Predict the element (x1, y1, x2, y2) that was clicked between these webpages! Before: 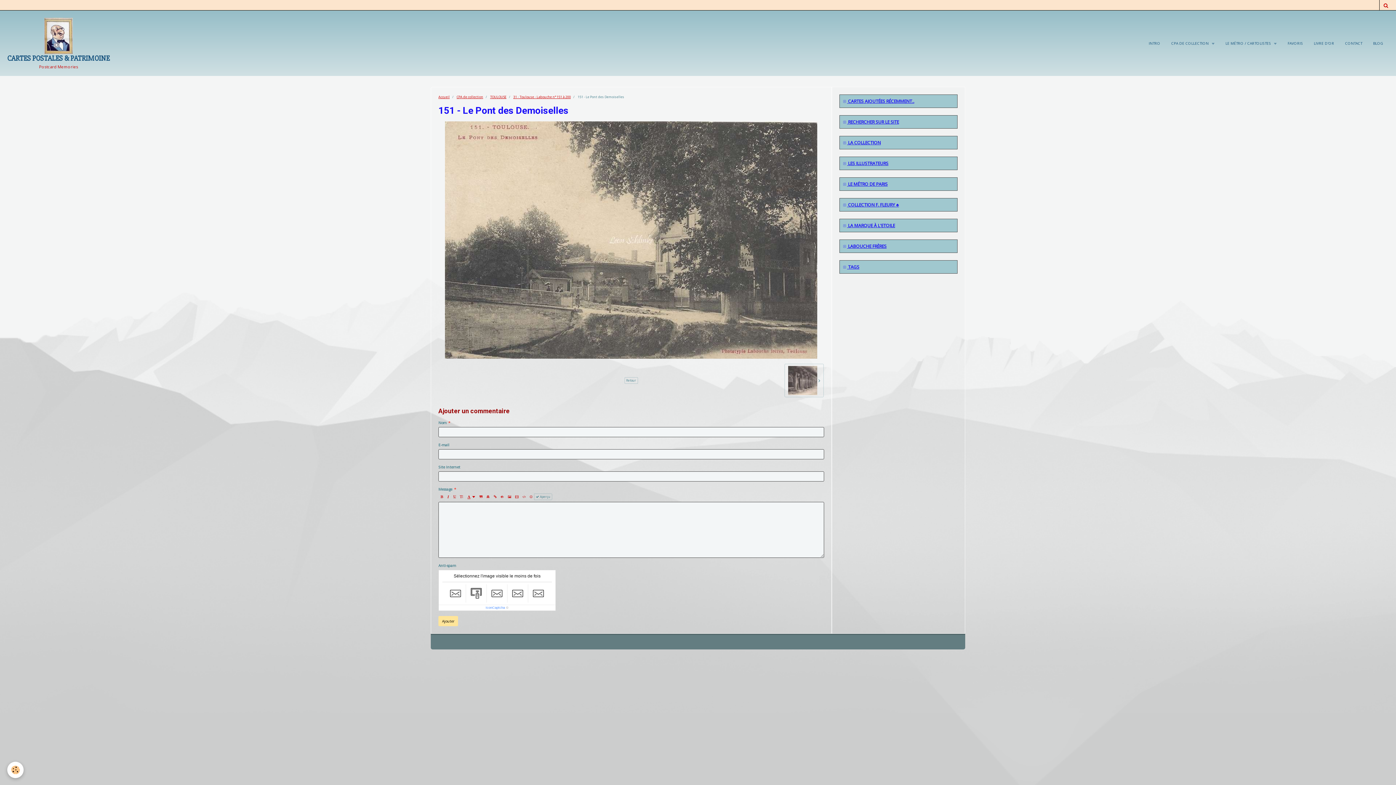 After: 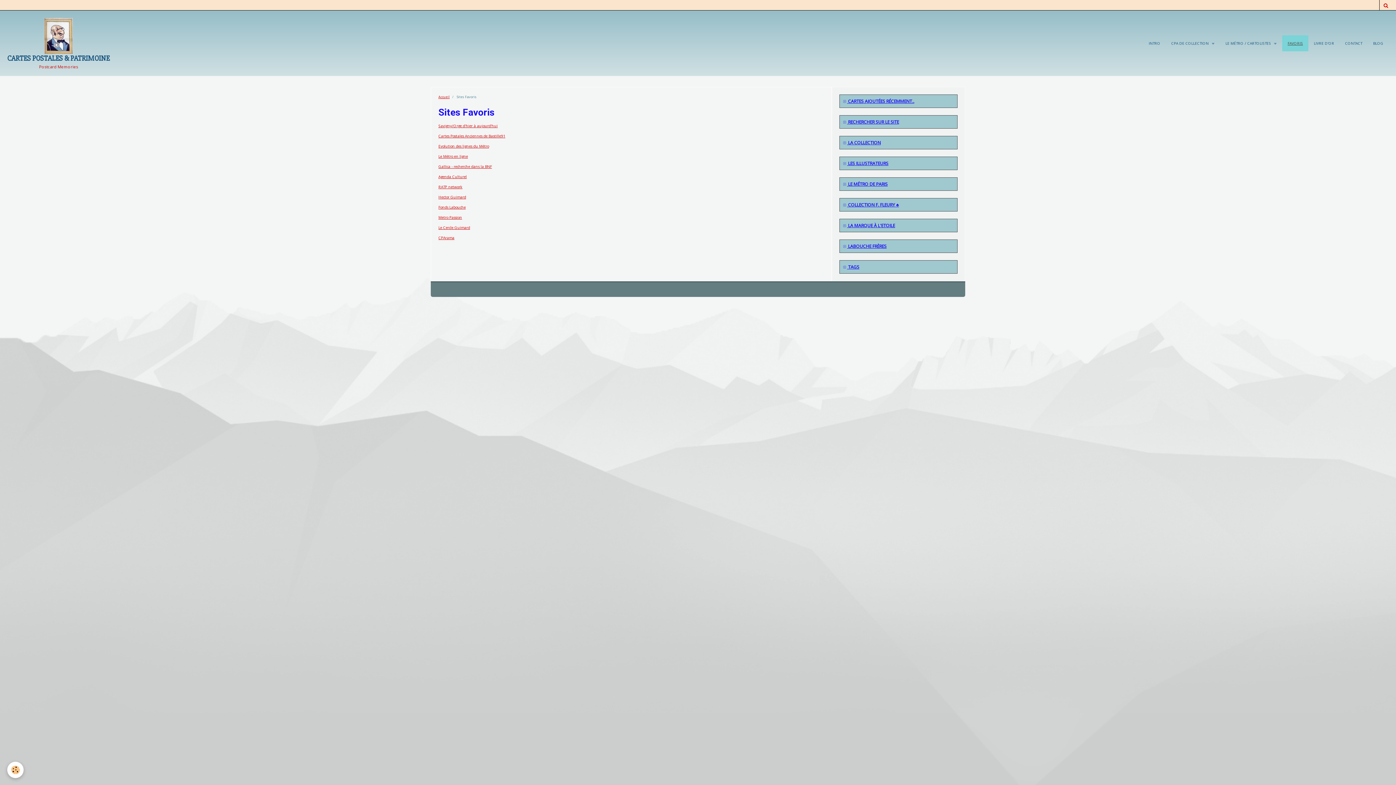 Action: bbox: (1282, 35, 1308, 51) label: FAVORIS